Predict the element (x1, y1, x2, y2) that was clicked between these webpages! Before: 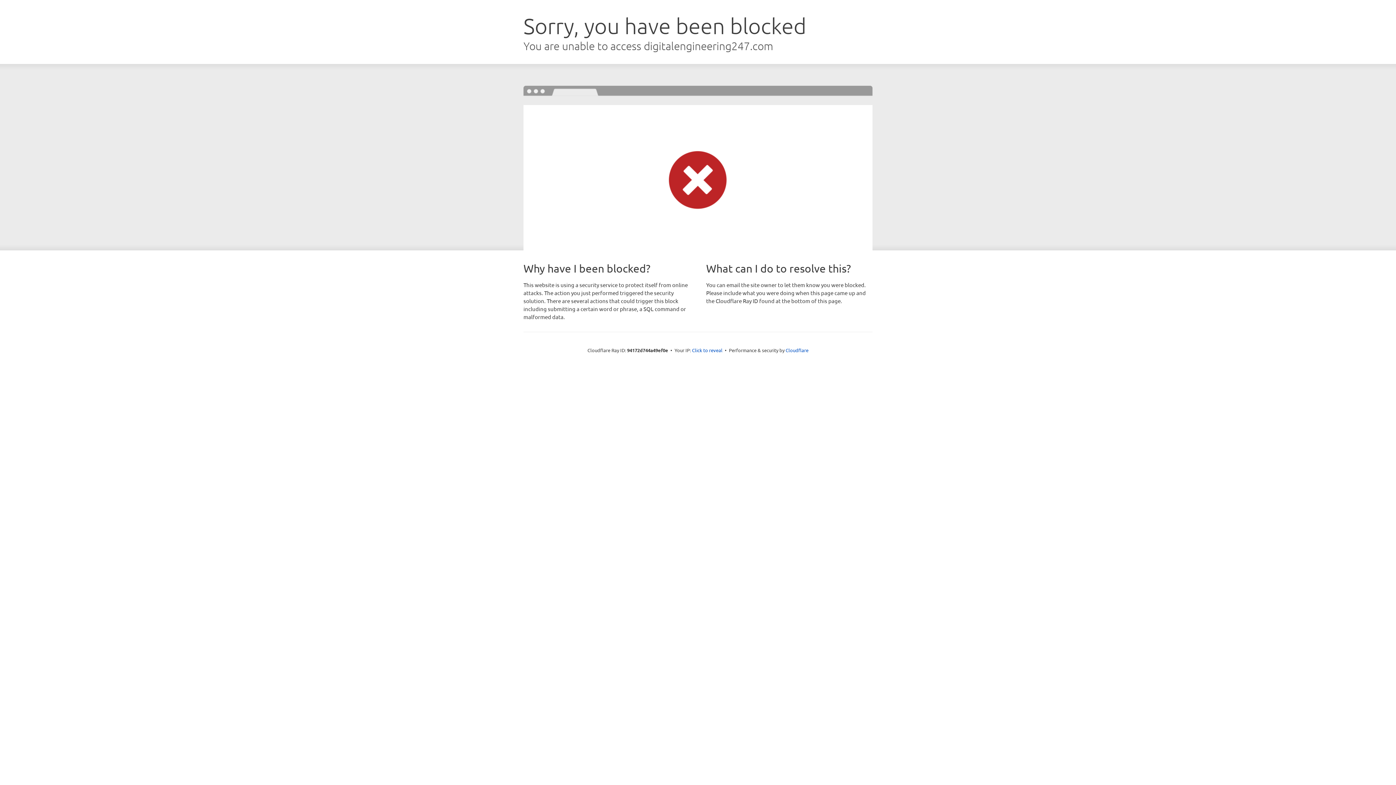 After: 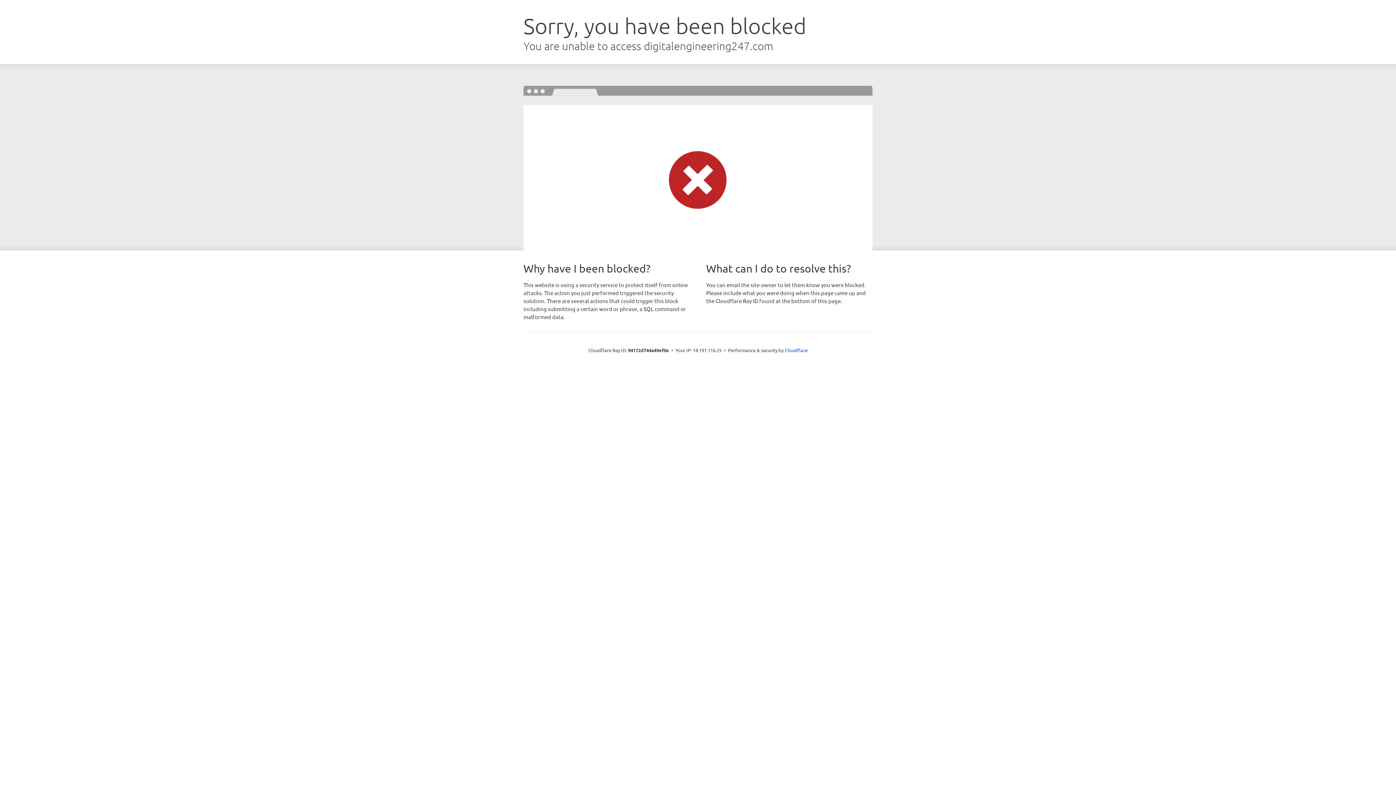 Action: bbox: (692, 346, 722, 353) label: Click to reveal